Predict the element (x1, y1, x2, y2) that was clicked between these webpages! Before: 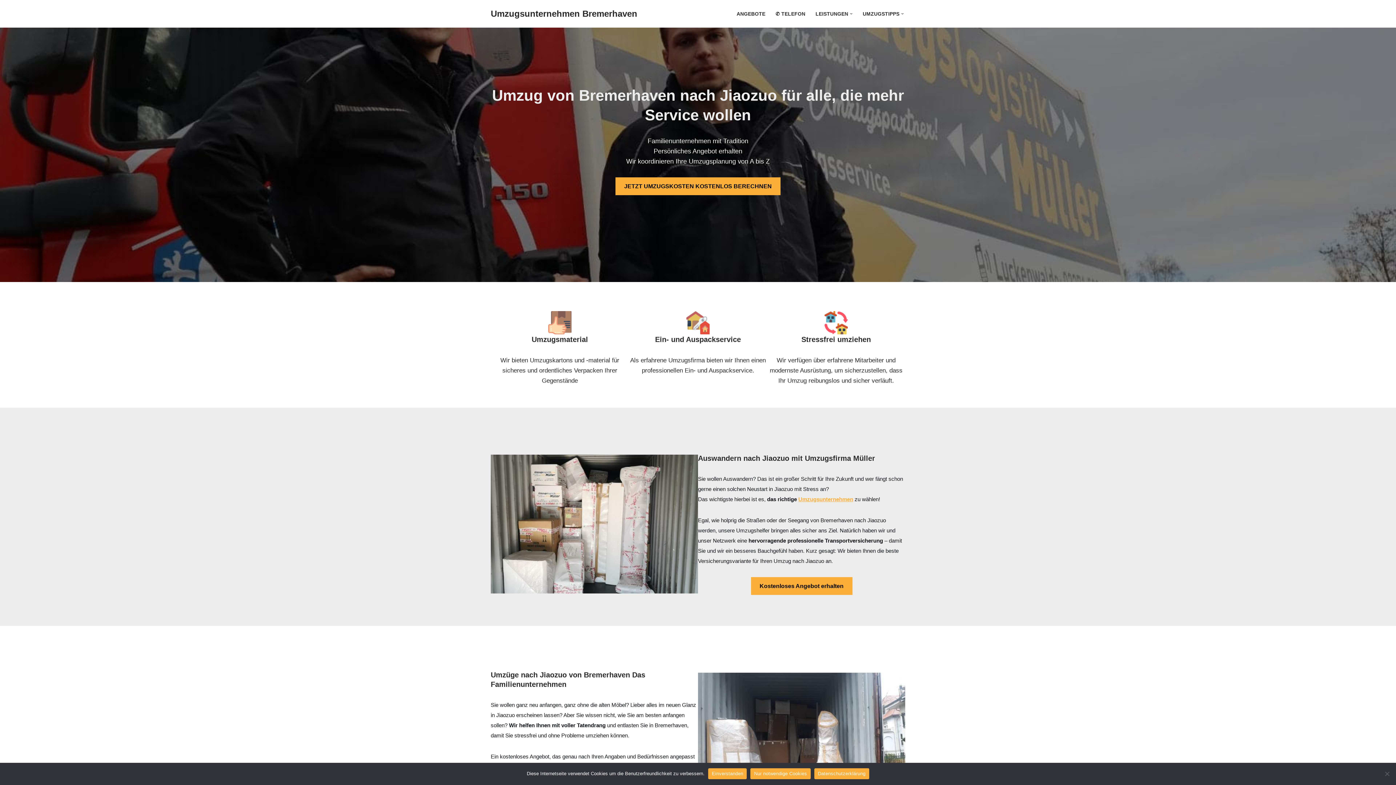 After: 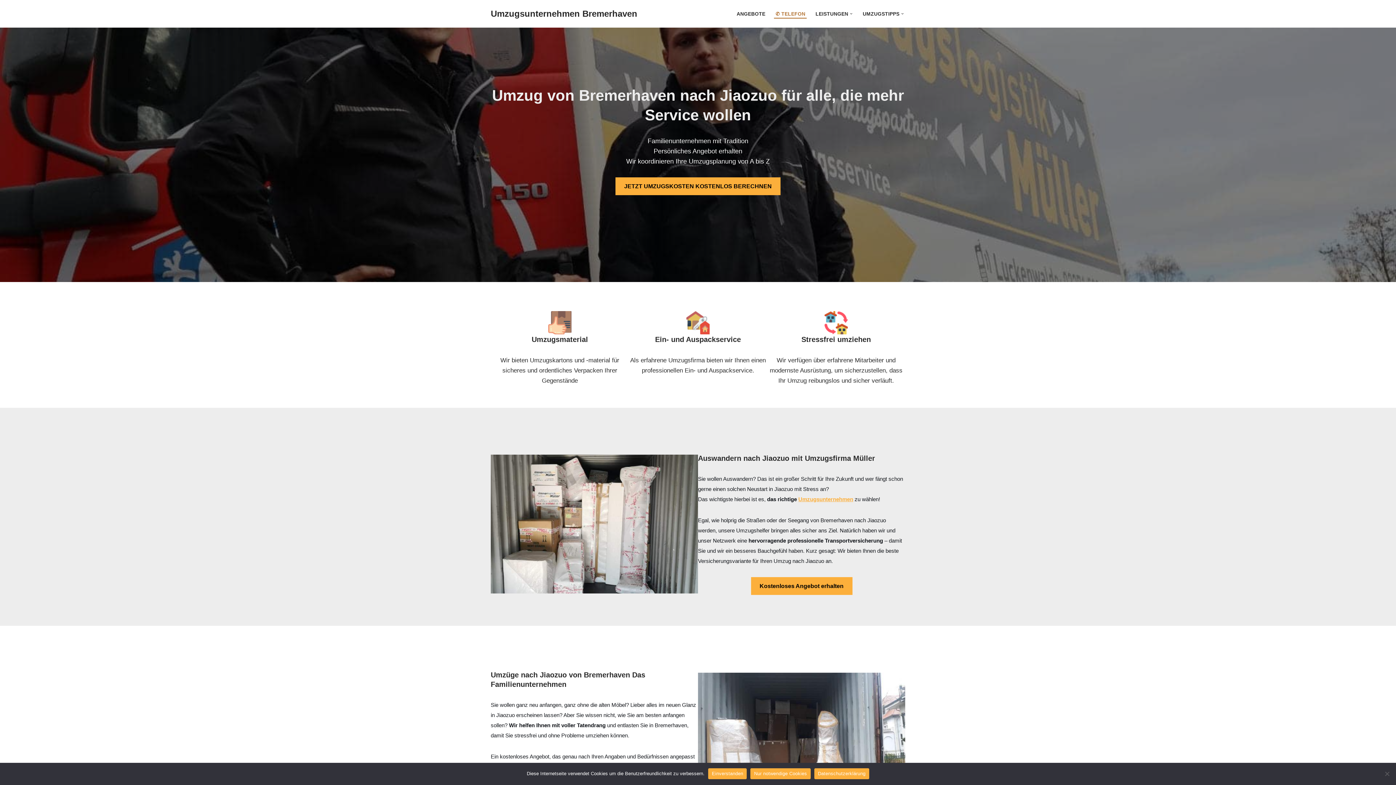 Action: bbox: (775, 9, 805, 18) label: ✆ TELEFON